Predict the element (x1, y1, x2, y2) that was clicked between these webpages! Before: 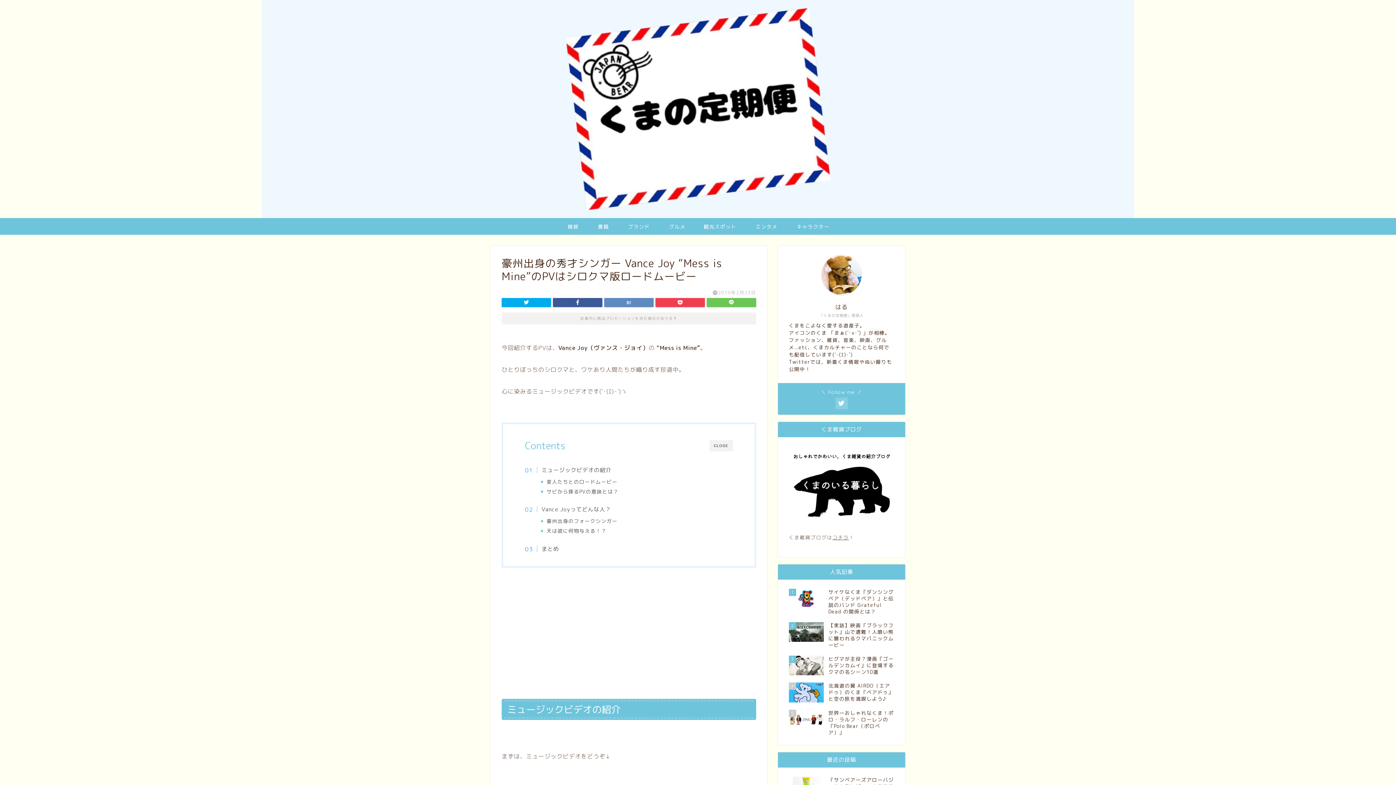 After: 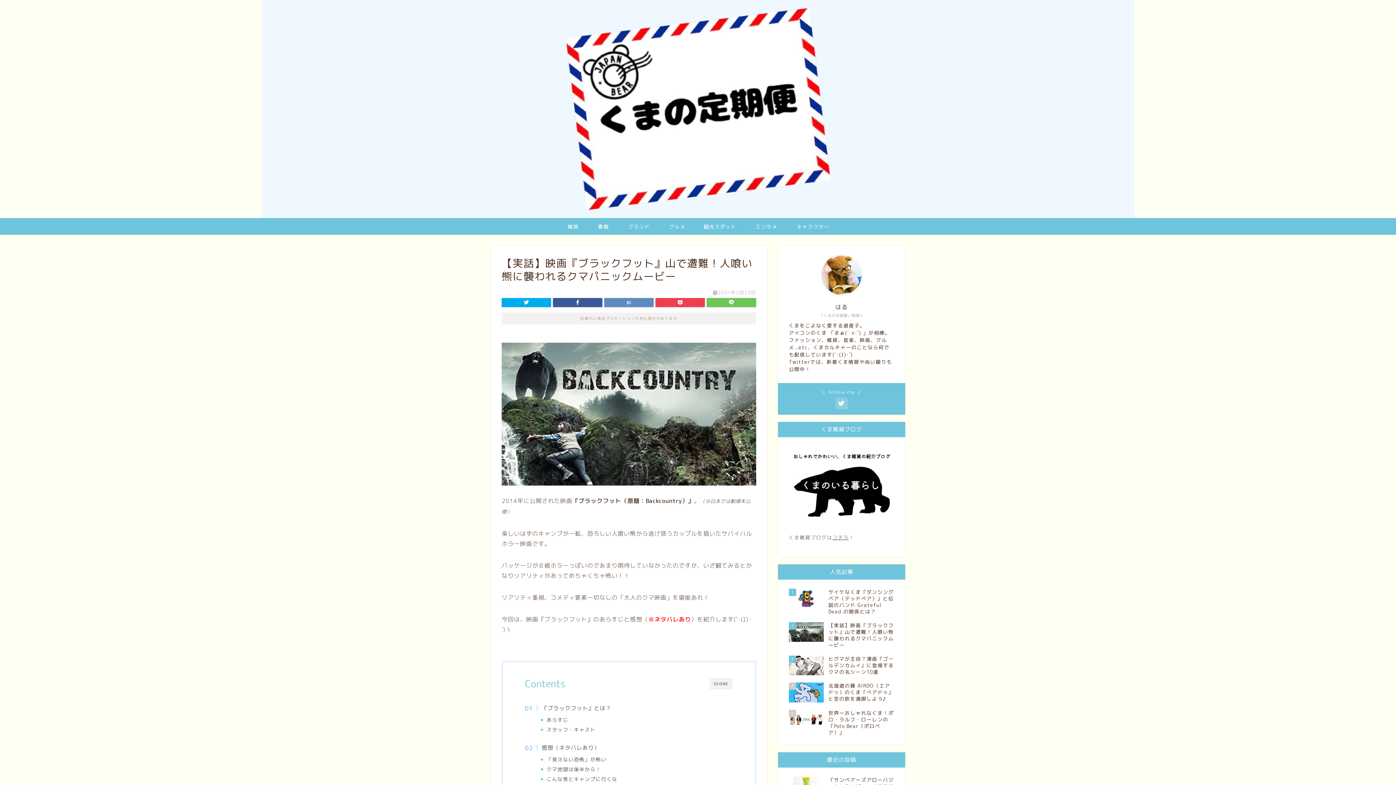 Action: bbox: (789, 618, 894, 652) label: 2
【実話】映画『ブラックフット』山で遭難！人喰い熊に襲われるクマパニックムービー